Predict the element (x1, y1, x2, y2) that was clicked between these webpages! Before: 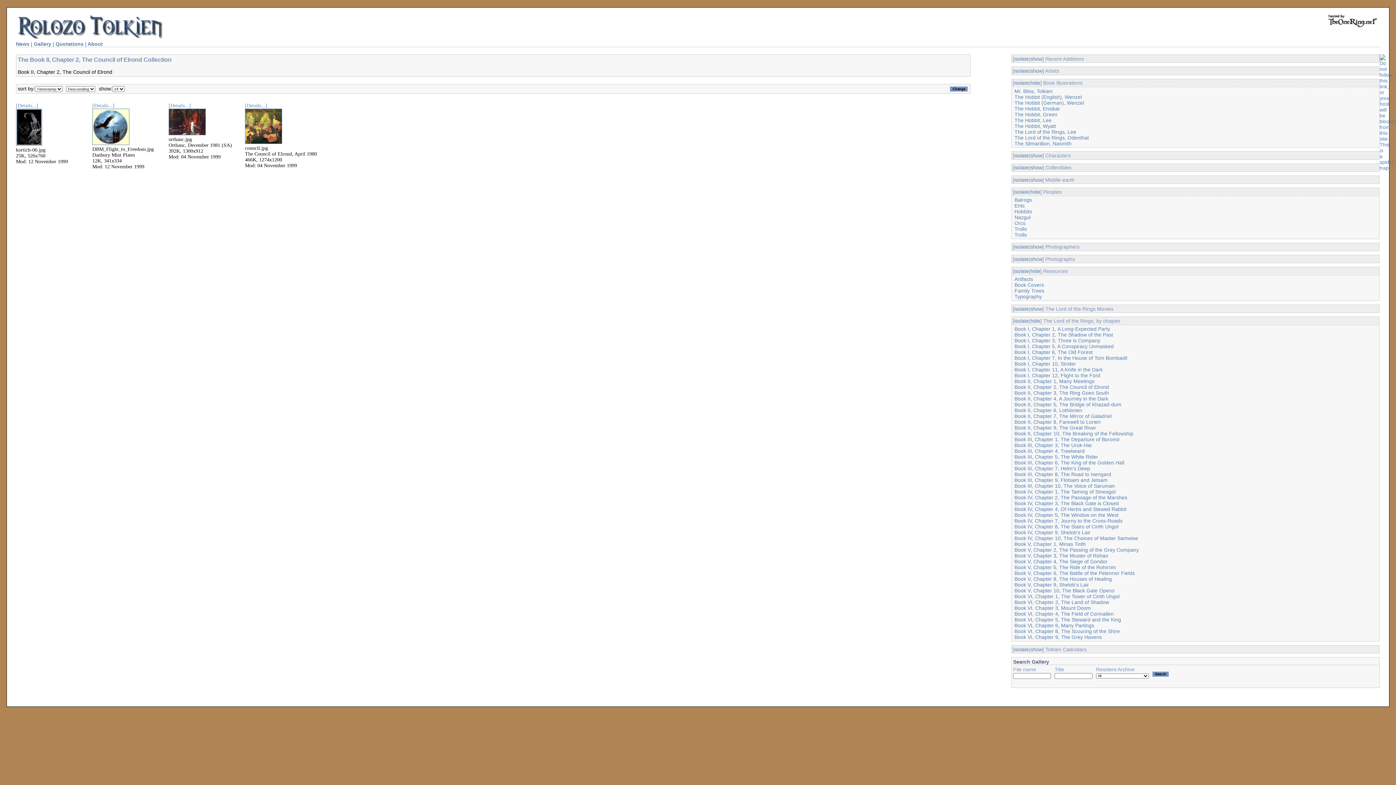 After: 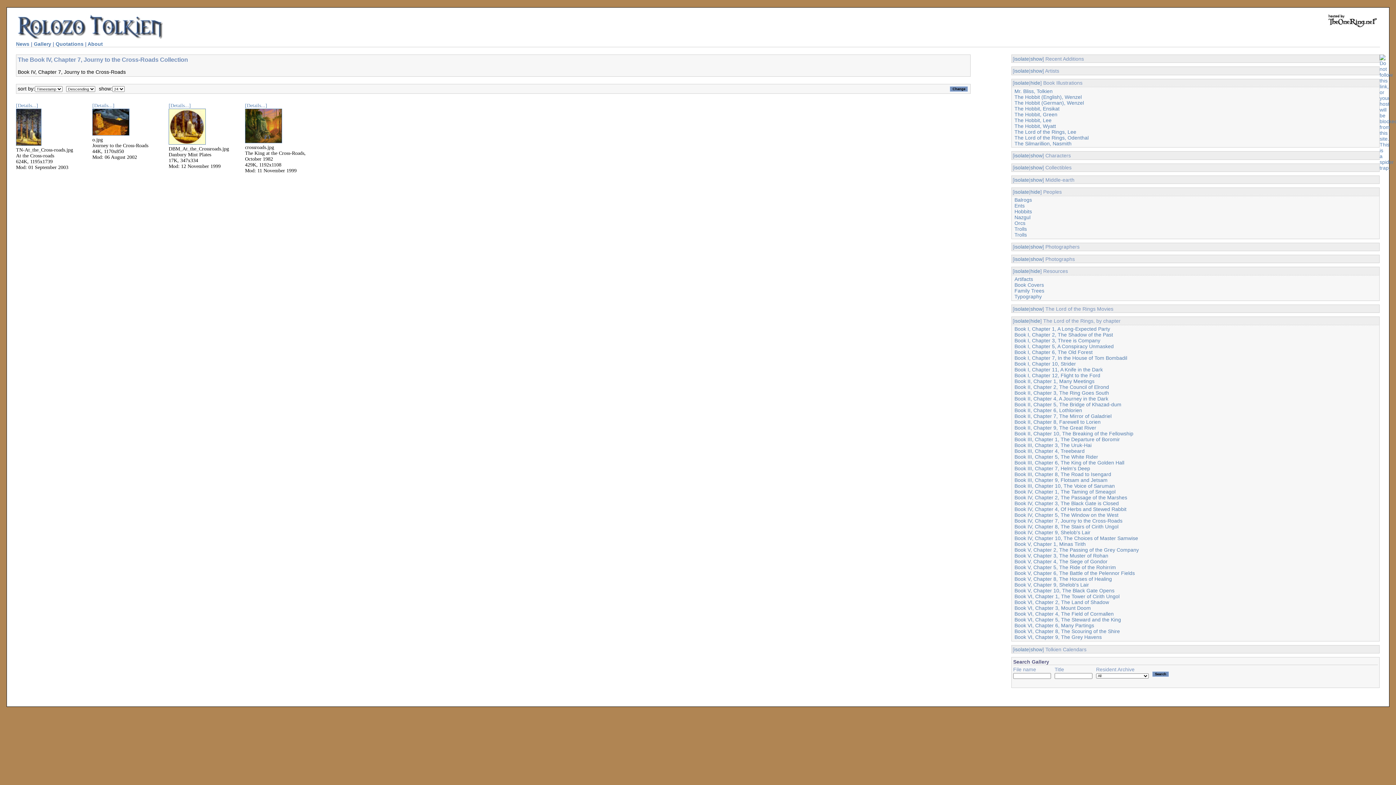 Action: bbox: (1014, 518, 1122, 524) label: Book IV, Chapter 7, Journy to the Cross-Roads